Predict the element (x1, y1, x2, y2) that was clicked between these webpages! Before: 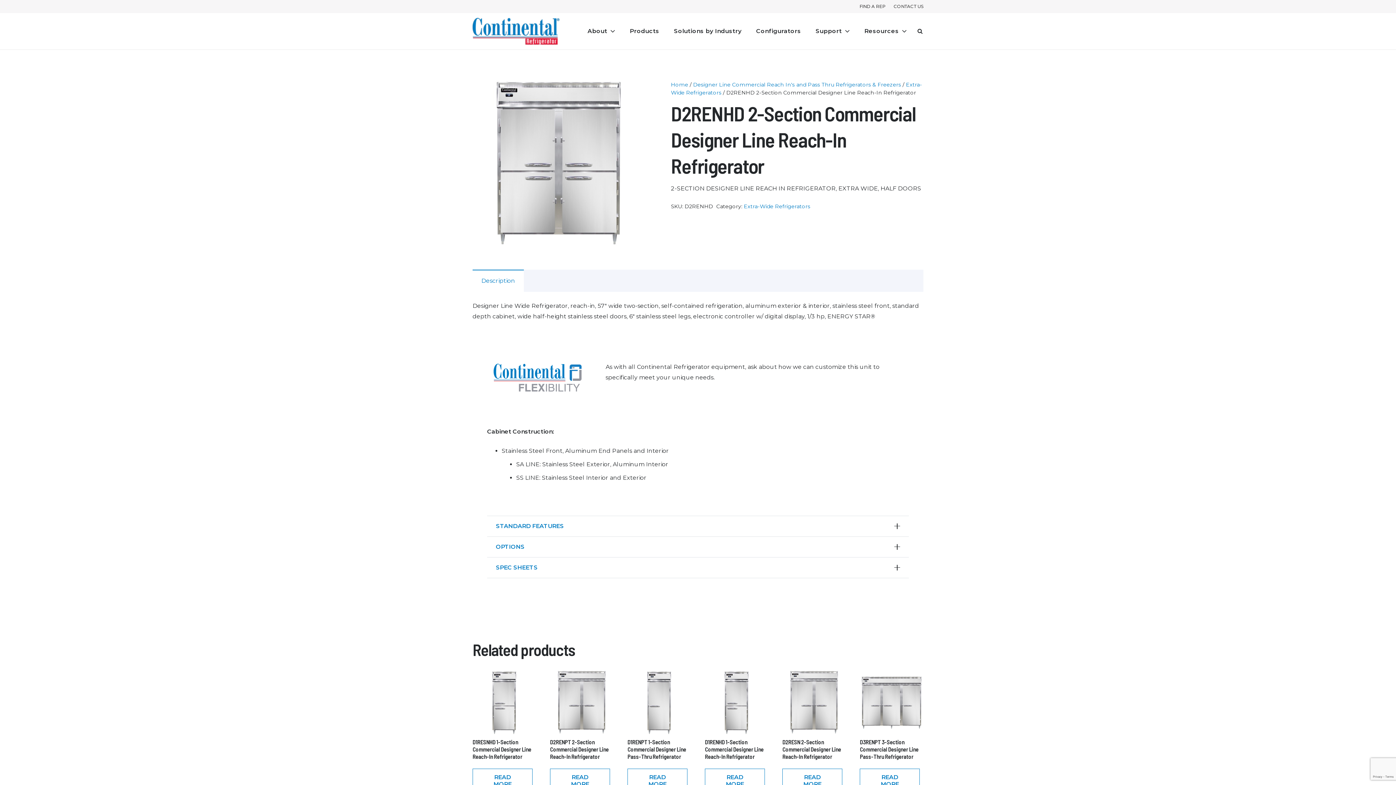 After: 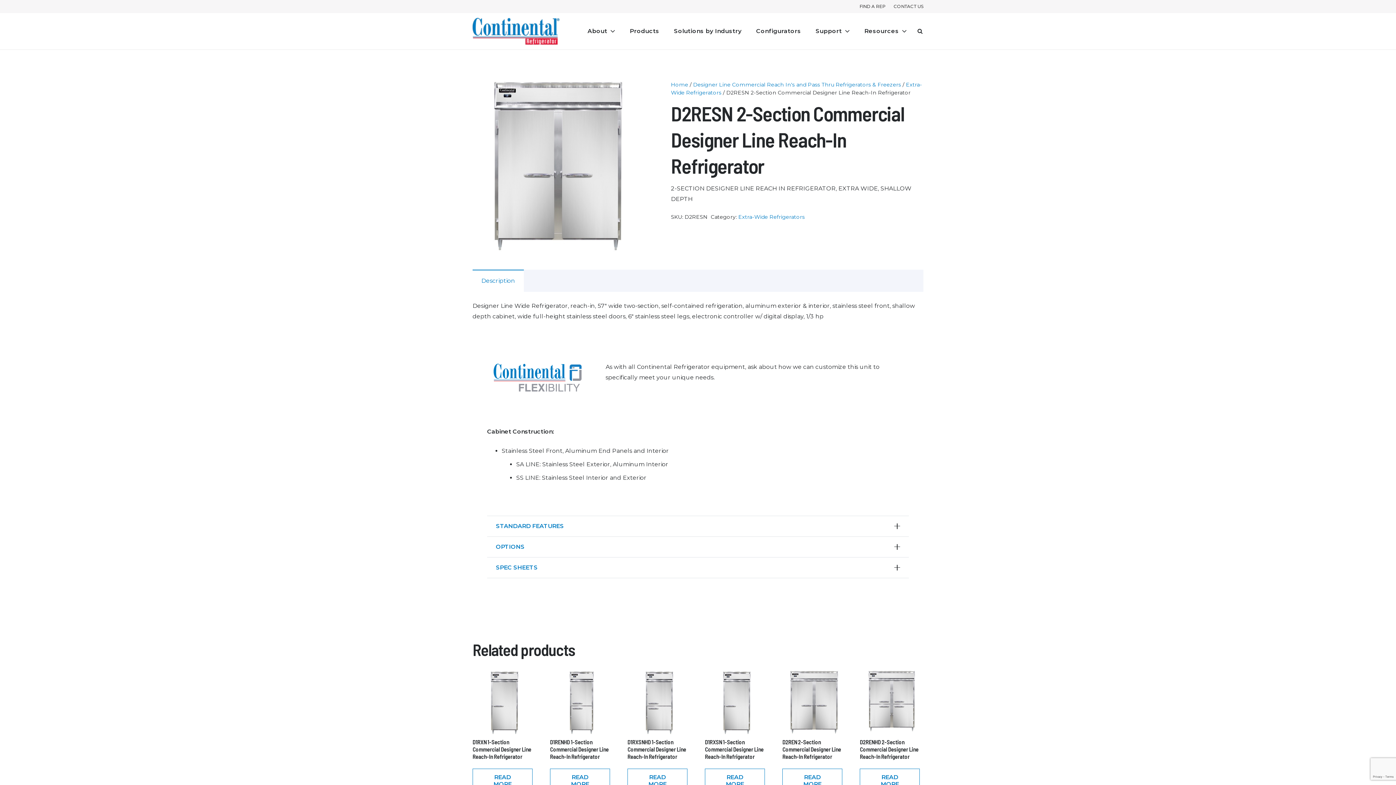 Action: label: D2RESN 2-Section Commercial Designer Line Reach-In Refrigerator bbox: (782, 670, 846, 760)